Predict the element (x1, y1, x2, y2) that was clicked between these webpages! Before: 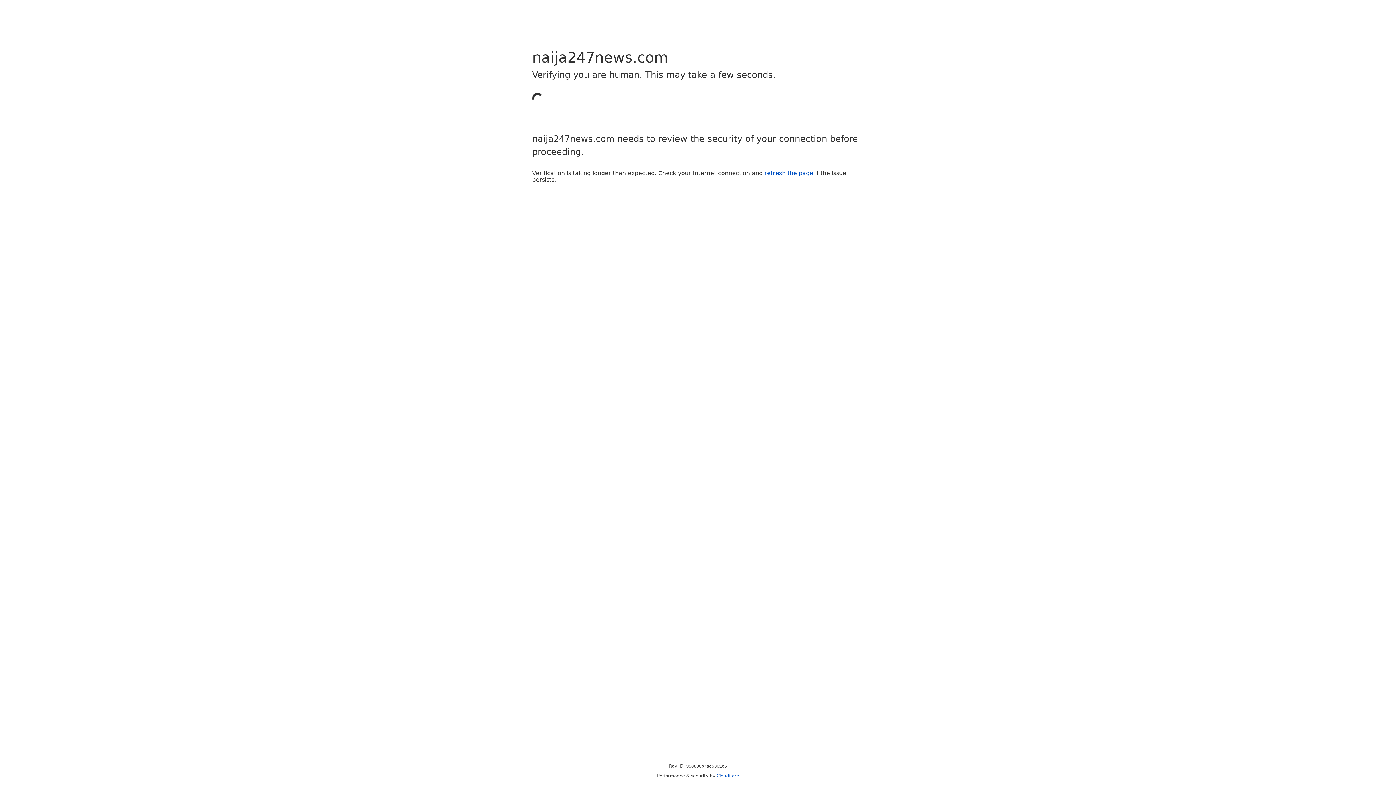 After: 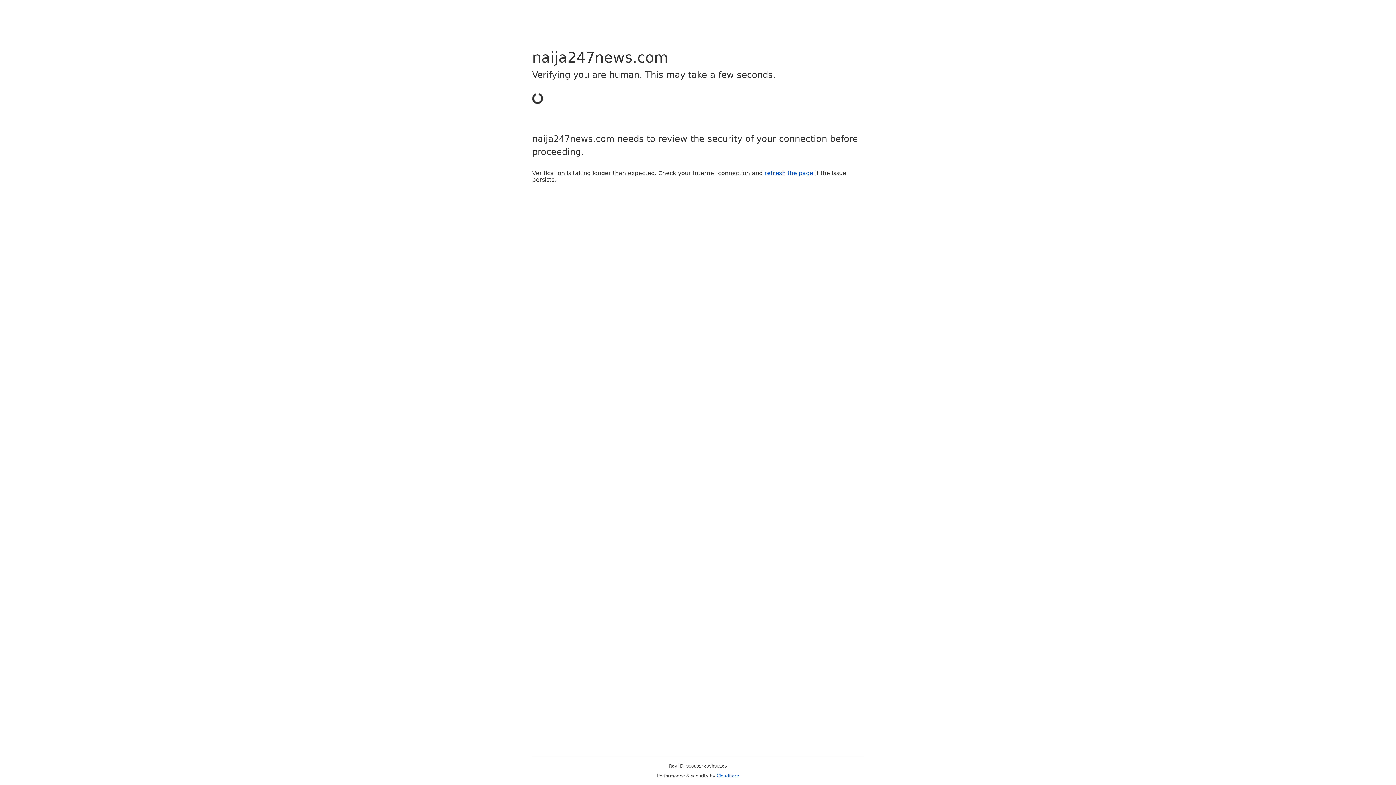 Action: label: refresh the page bbox: (764, 169, 813, 176)